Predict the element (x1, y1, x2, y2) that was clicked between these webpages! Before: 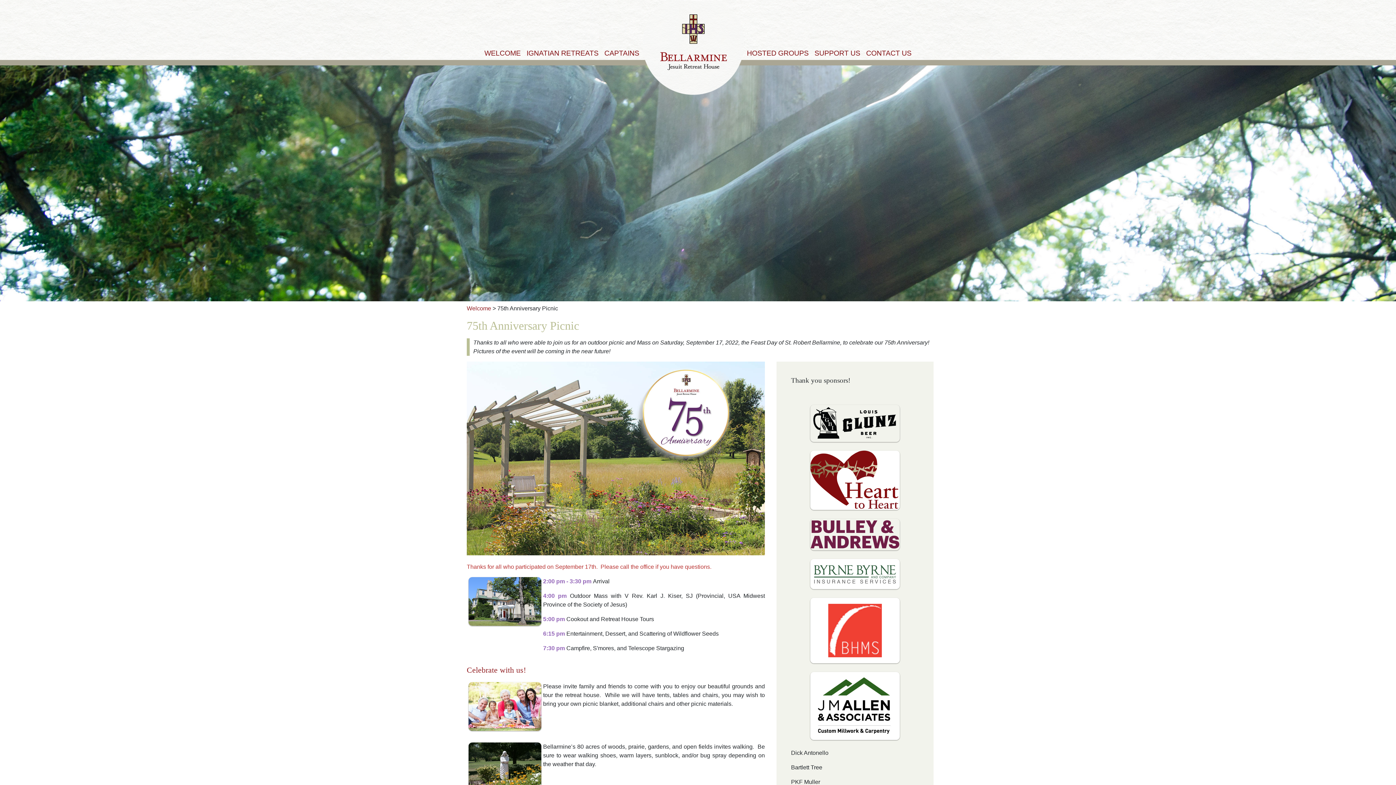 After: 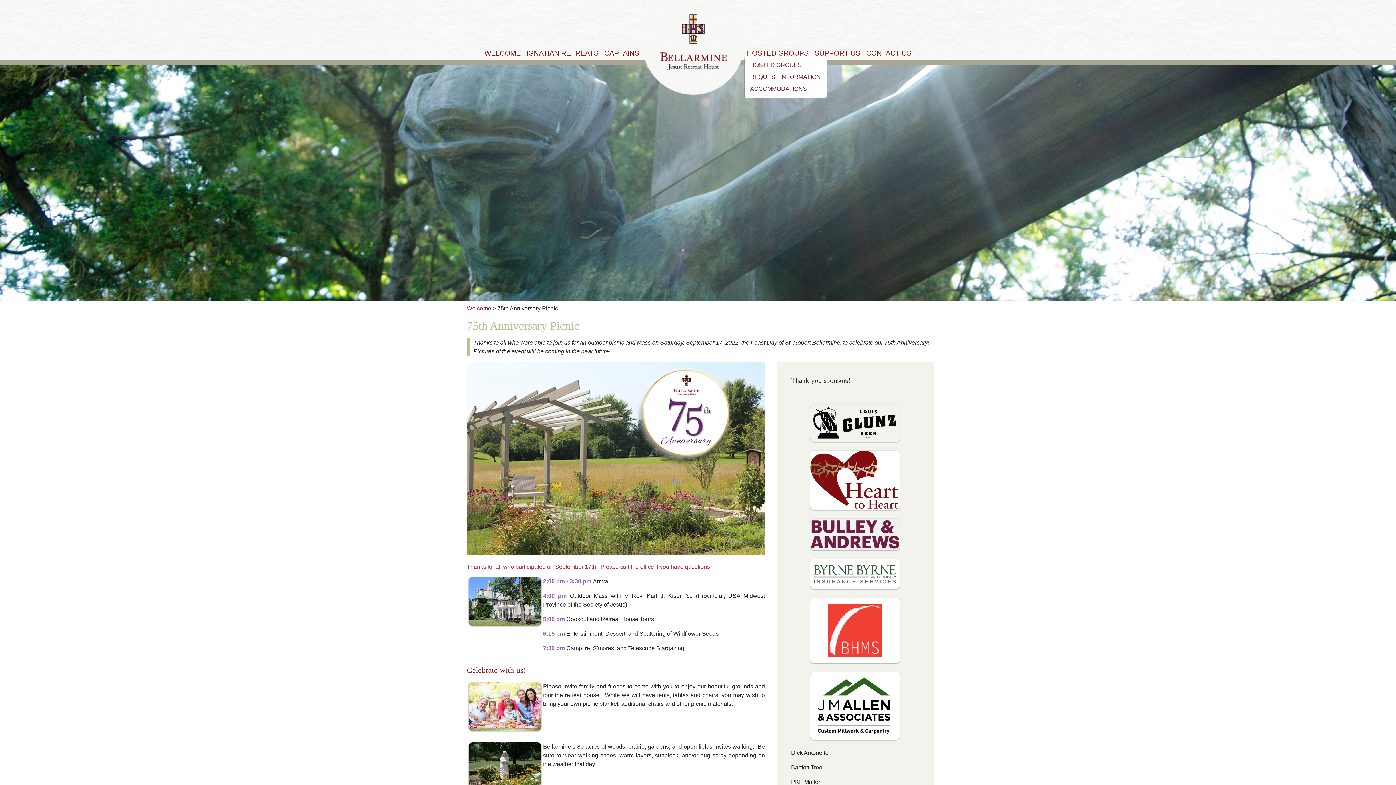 Action: label: HOSTED GROUPS bbox: (744, 45, 811, 60)